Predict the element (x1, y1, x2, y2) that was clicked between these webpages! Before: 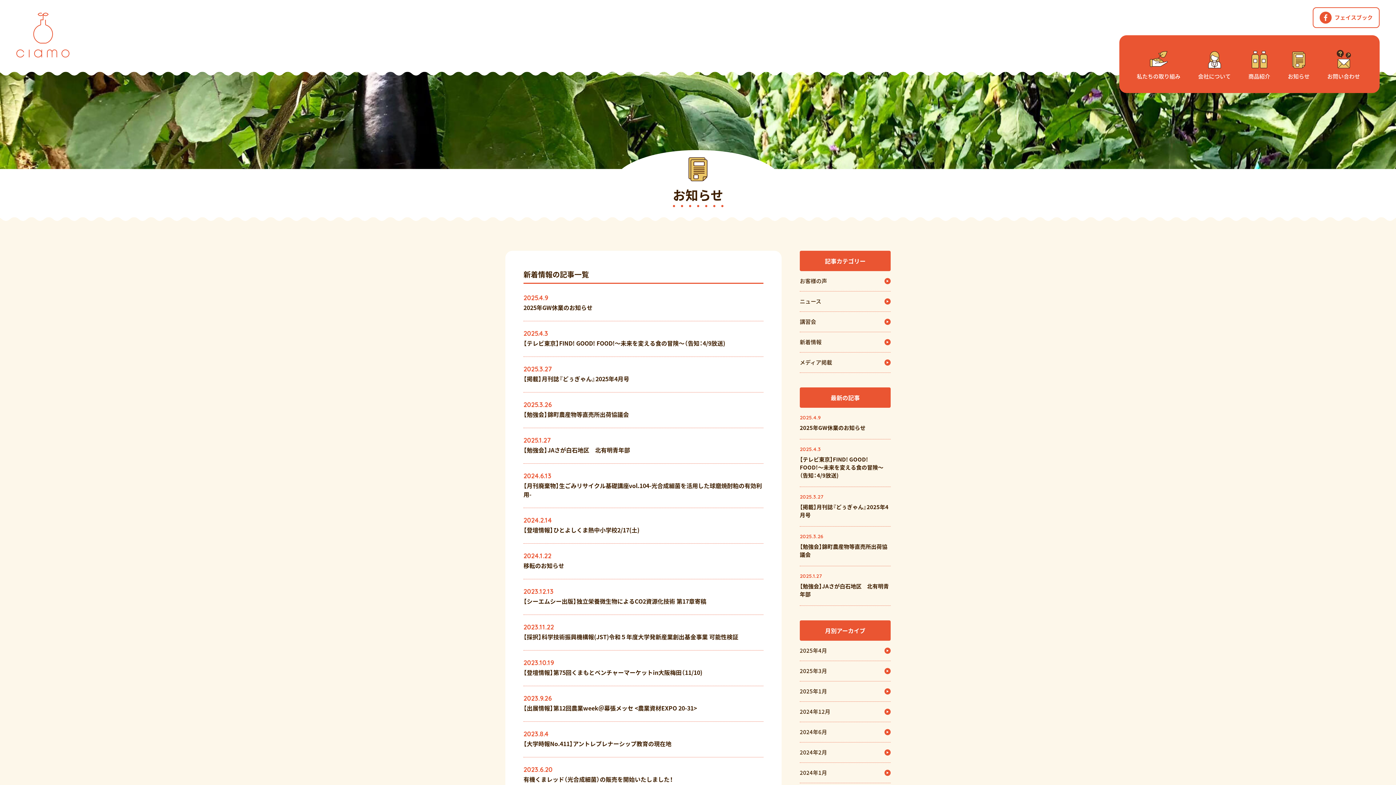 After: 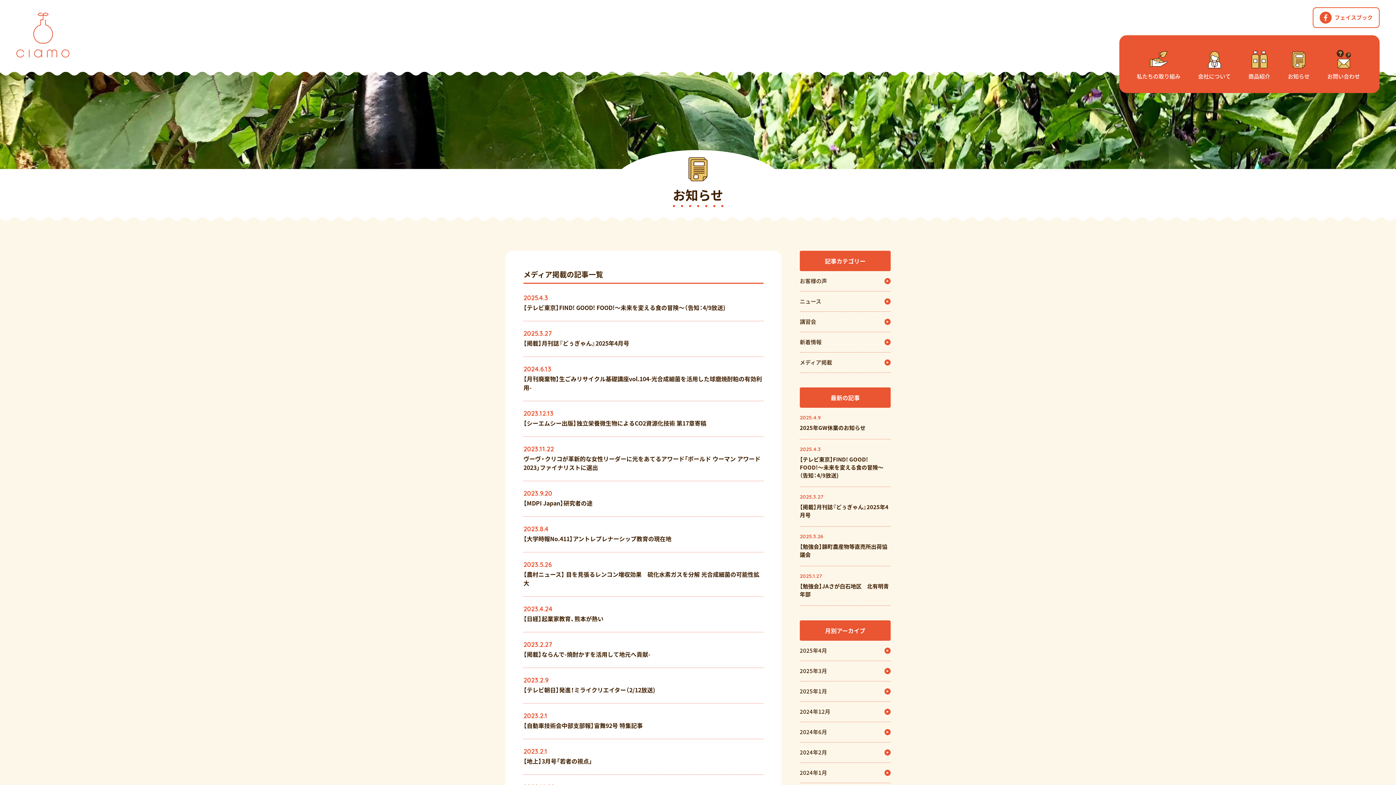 Action: bbox: (800, 352, 890, 373) label: メディア掲載